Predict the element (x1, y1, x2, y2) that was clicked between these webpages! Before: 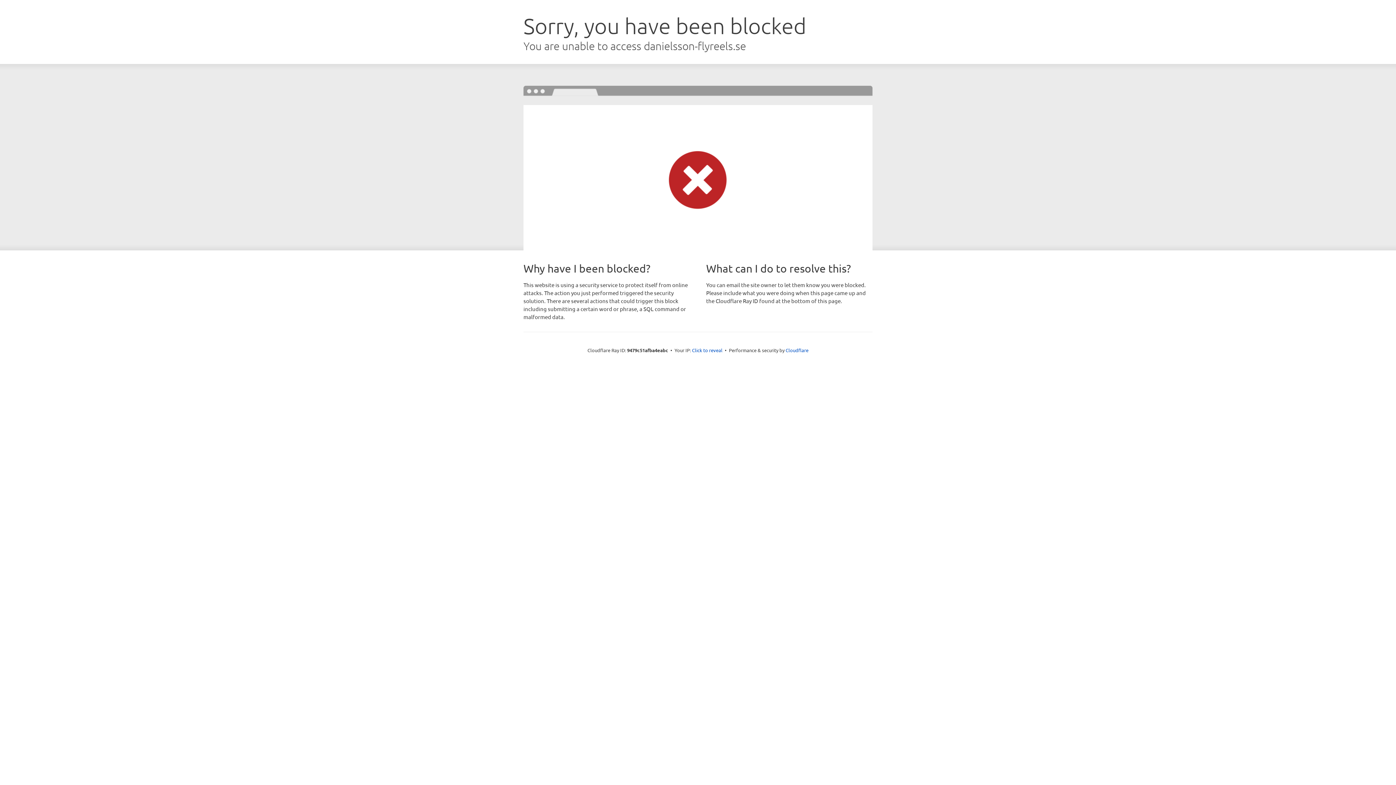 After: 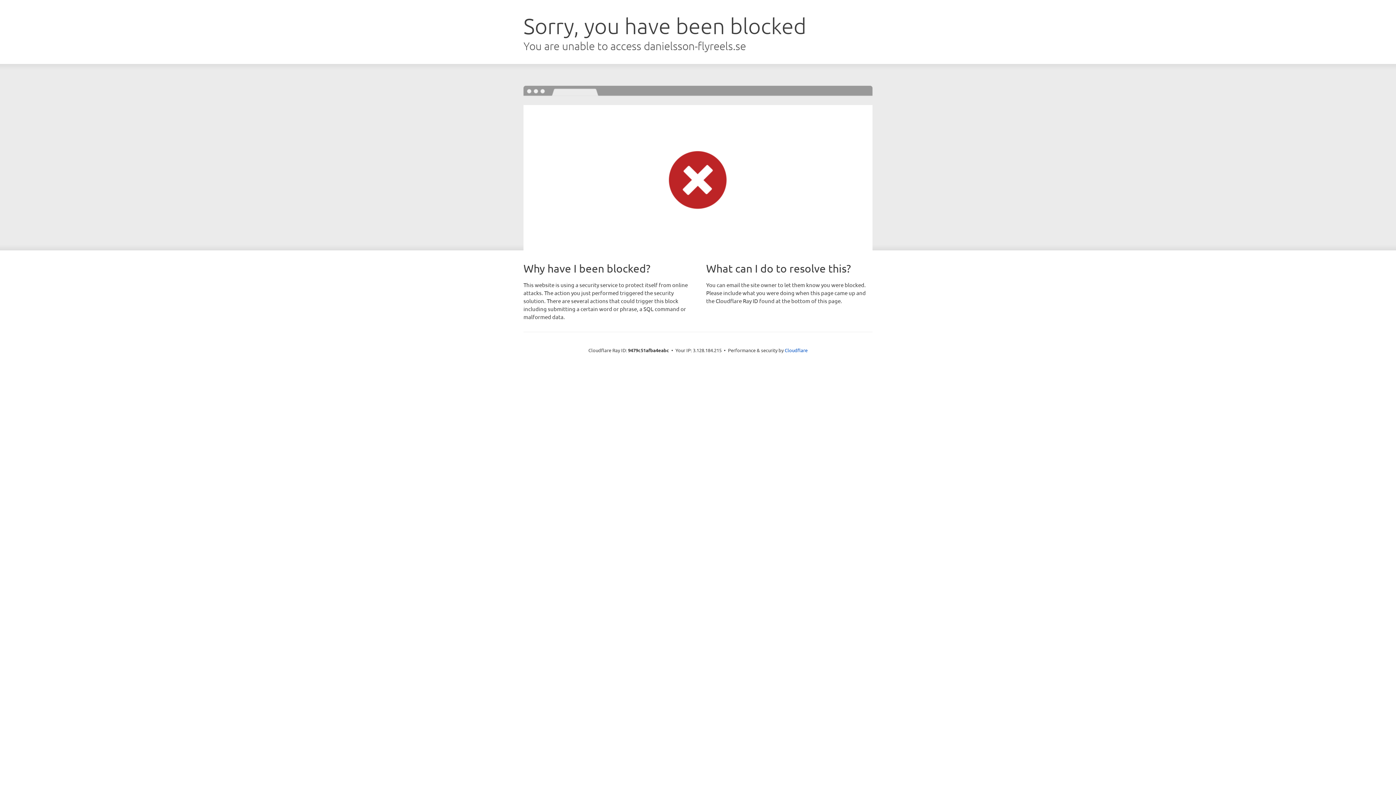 Action: bbox: (692, 346, 722, 353) label: Click to reveal